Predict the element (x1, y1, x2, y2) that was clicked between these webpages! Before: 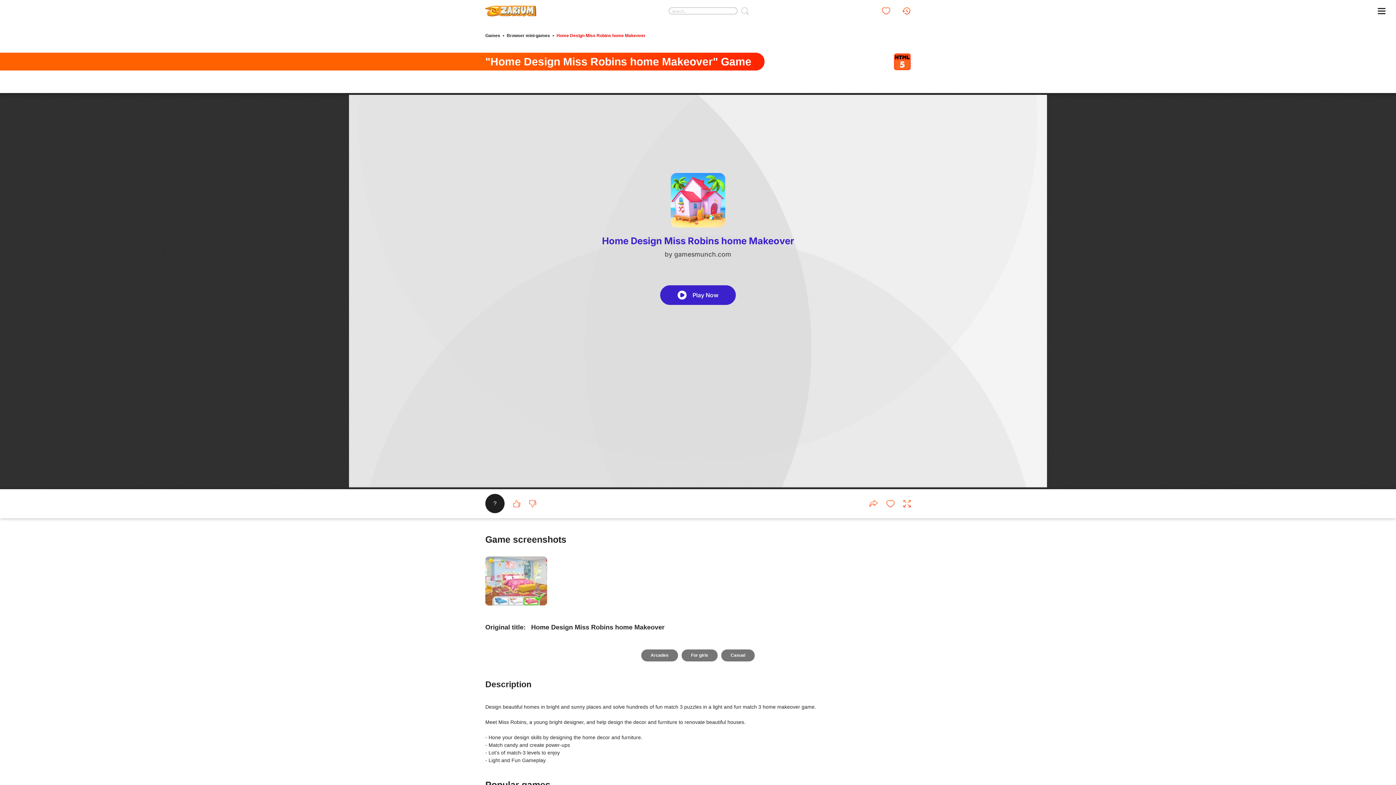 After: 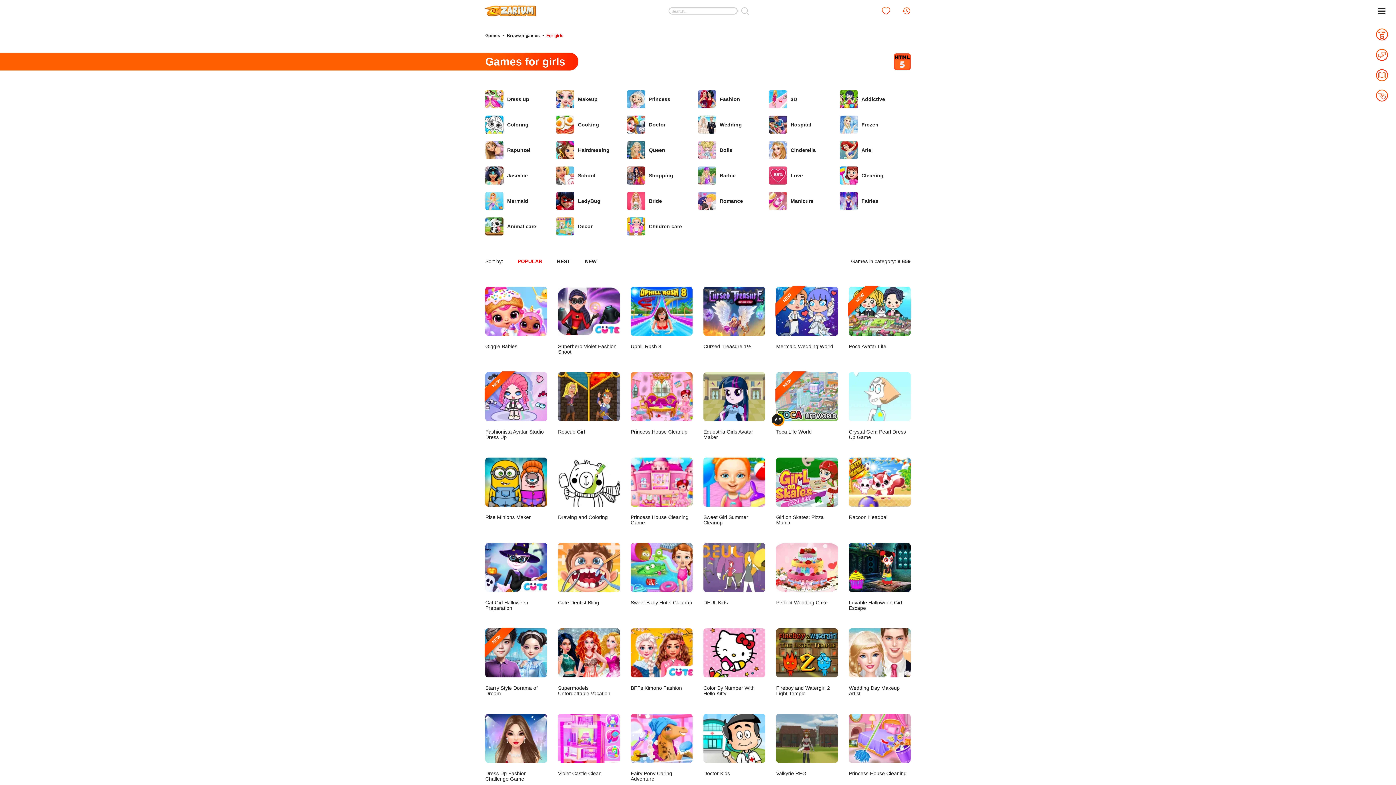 Action: label: For girls bbox: (681, 649, 717, 661)